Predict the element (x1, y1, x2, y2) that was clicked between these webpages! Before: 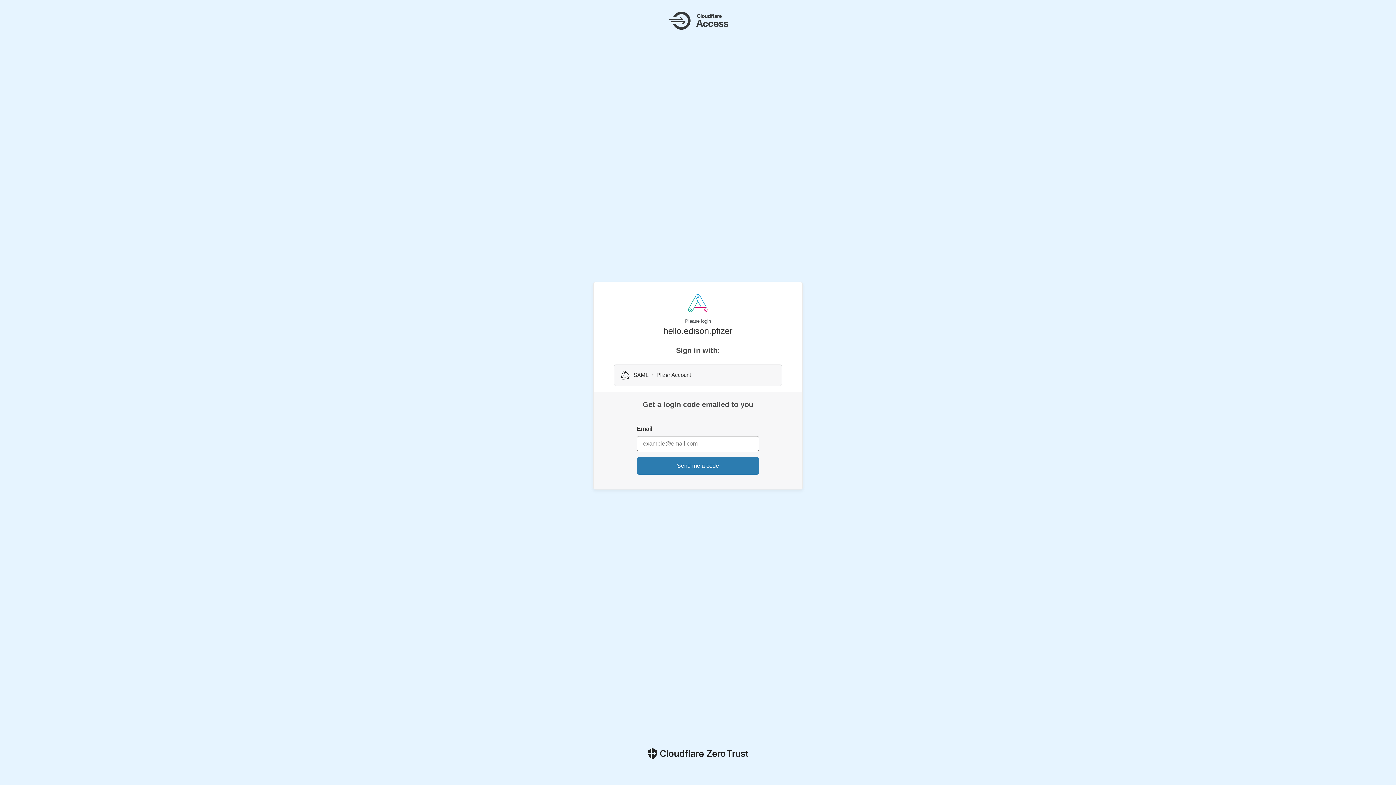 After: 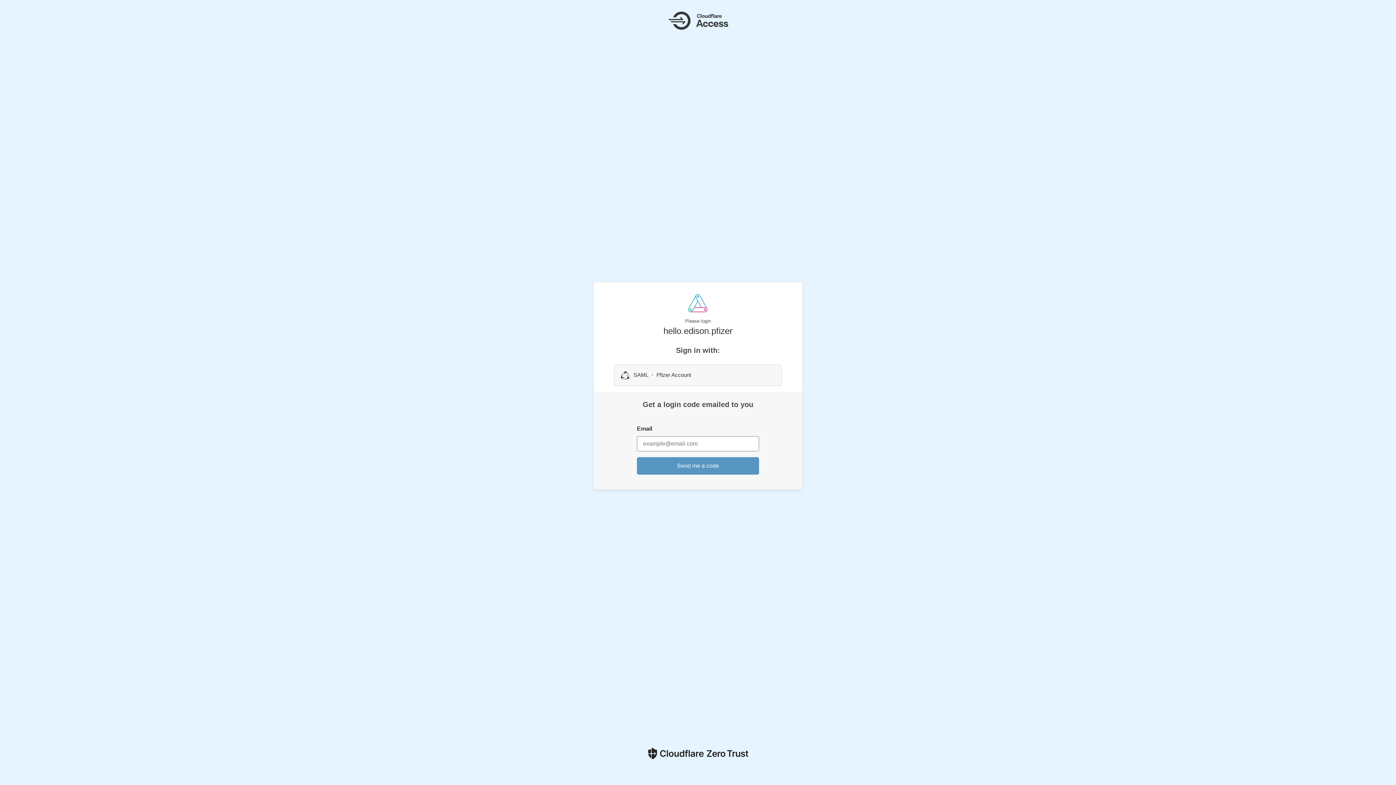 Action: label: Send me a code bbox: (637, 457, 759, 474)